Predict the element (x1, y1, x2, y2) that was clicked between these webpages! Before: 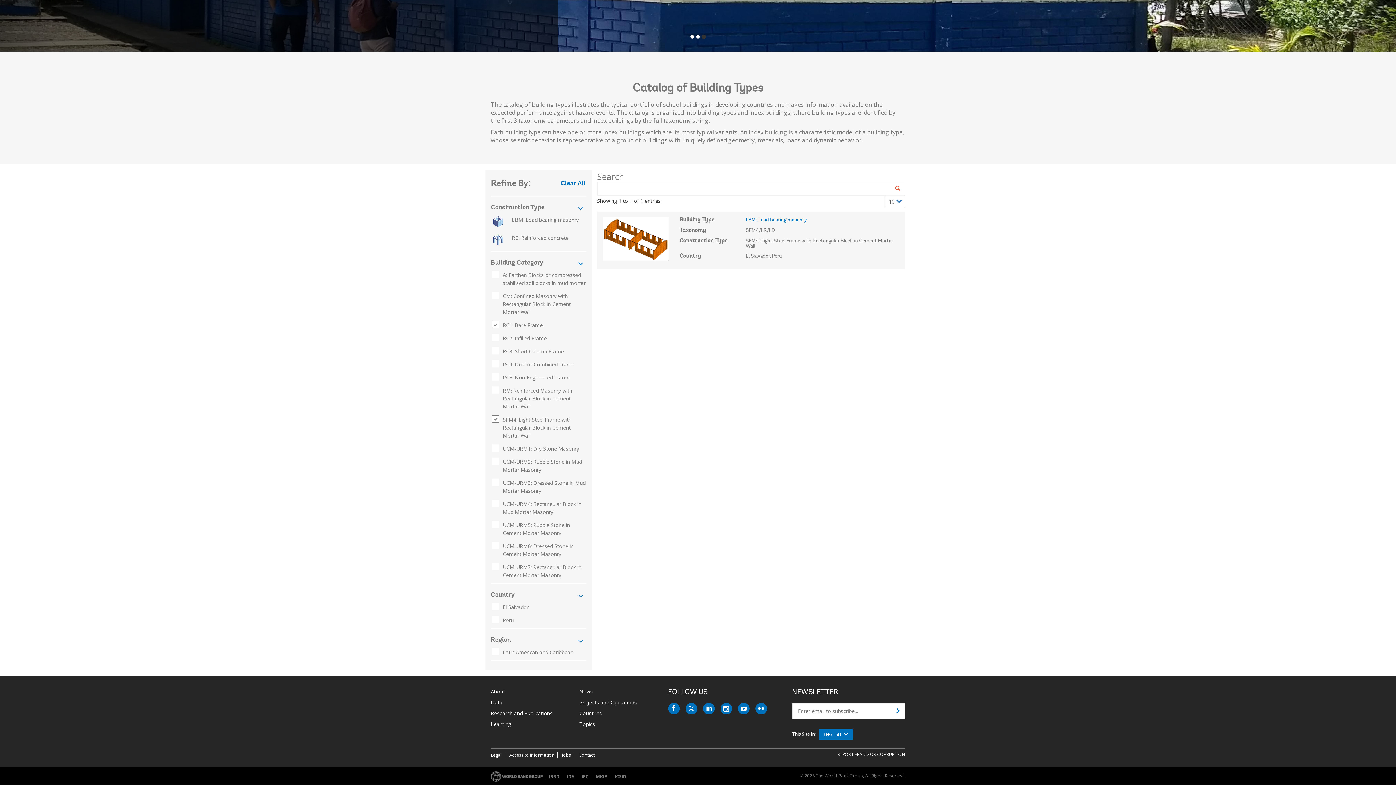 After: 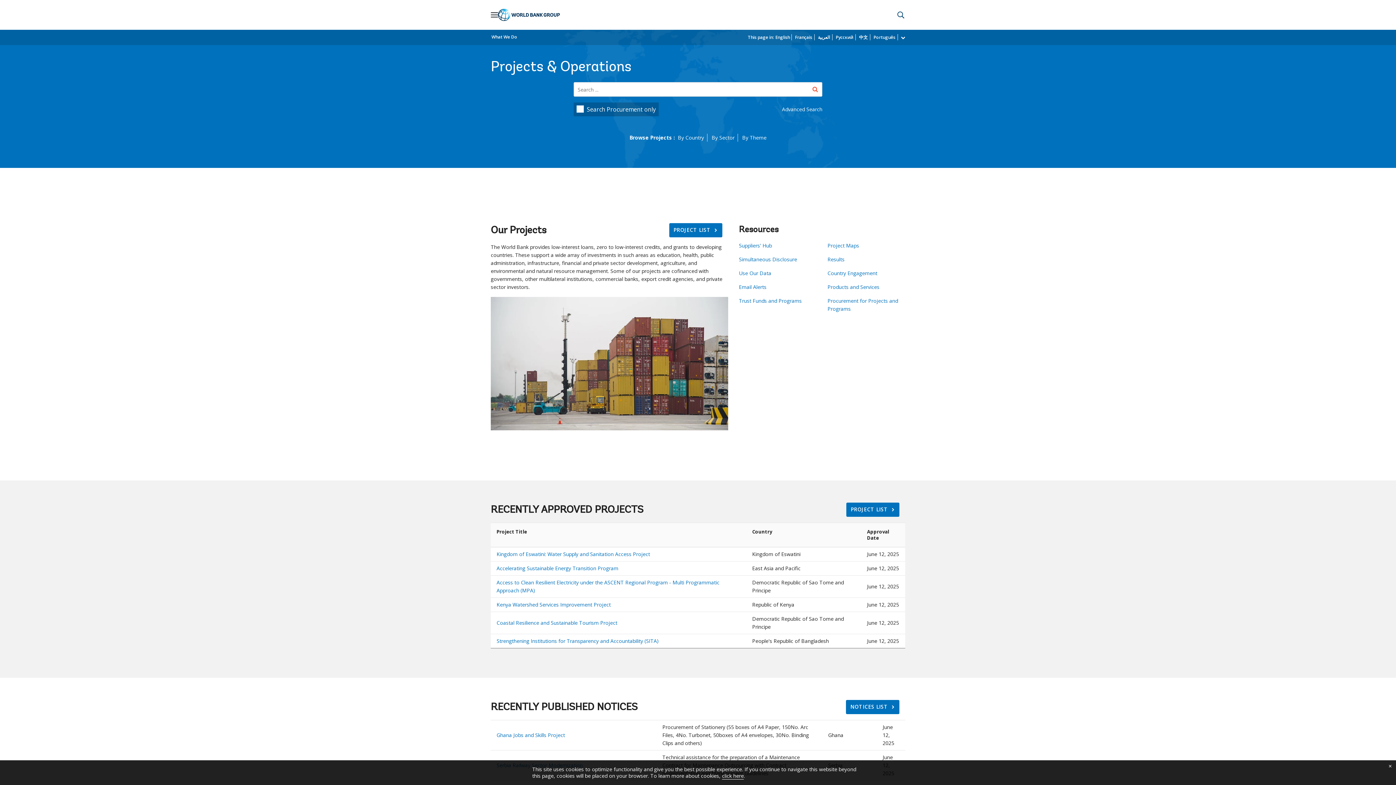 Action: bbox: (579, 699, 637, 706) label: Projects and Operations